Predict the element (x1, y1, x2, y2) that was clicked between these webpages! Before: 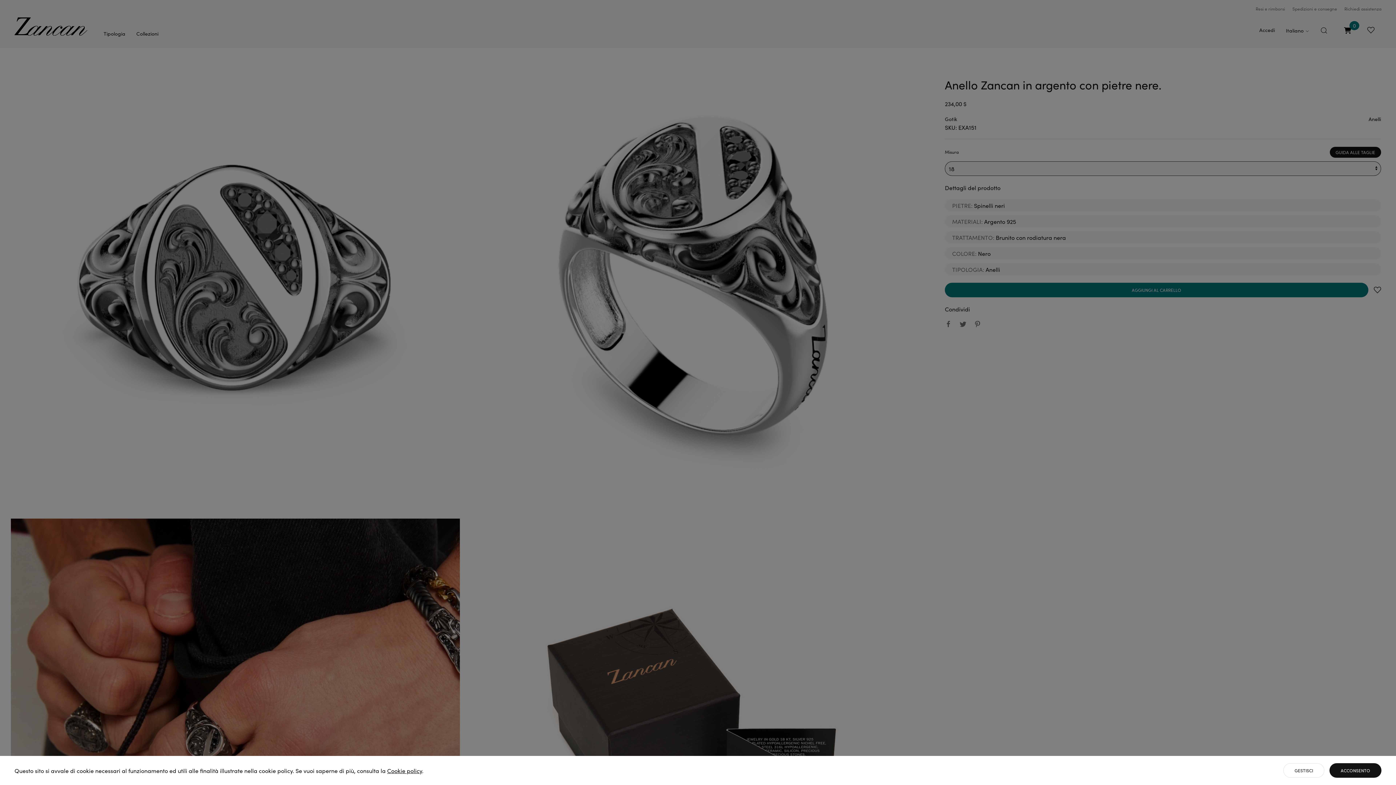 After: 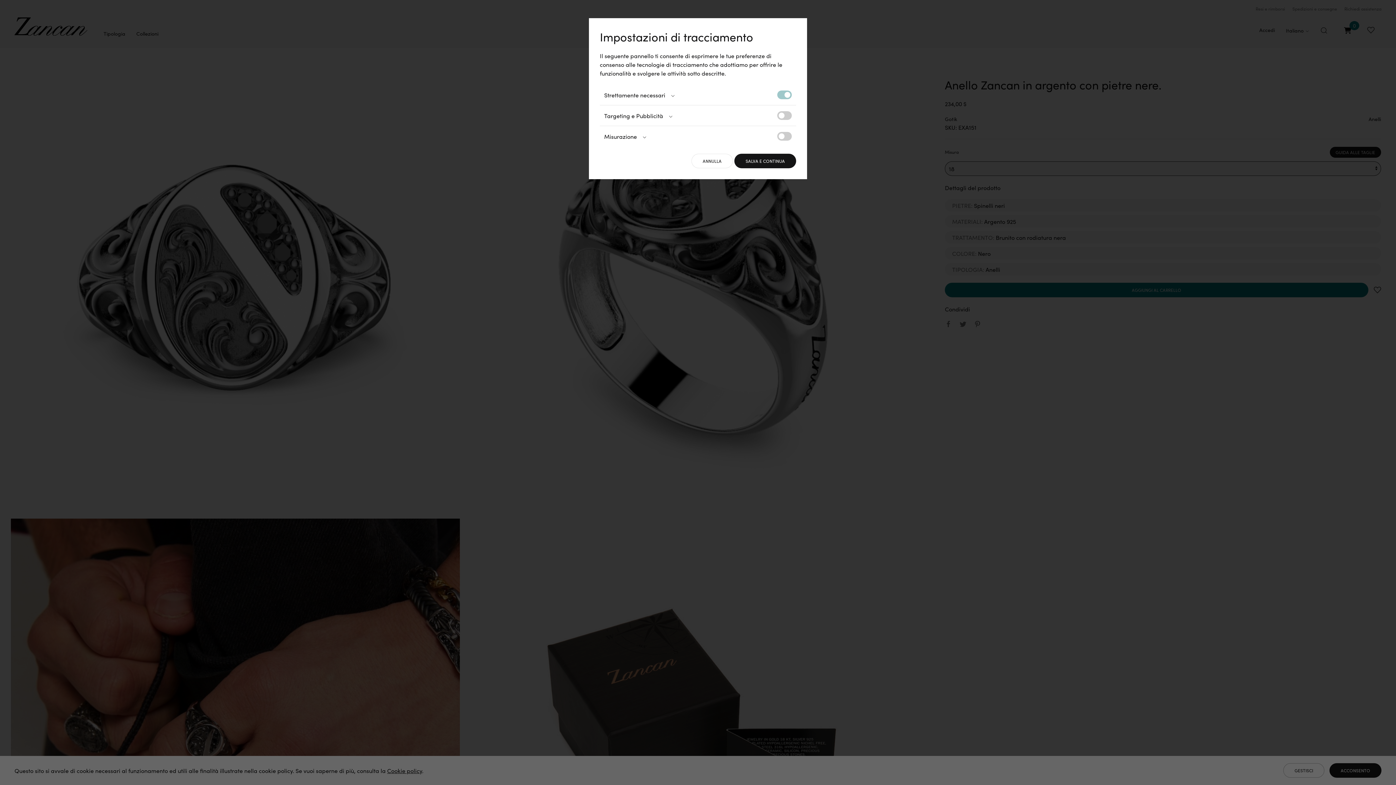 Action: bbox: (1283, 763, 1324, 778) label: GESTISCI